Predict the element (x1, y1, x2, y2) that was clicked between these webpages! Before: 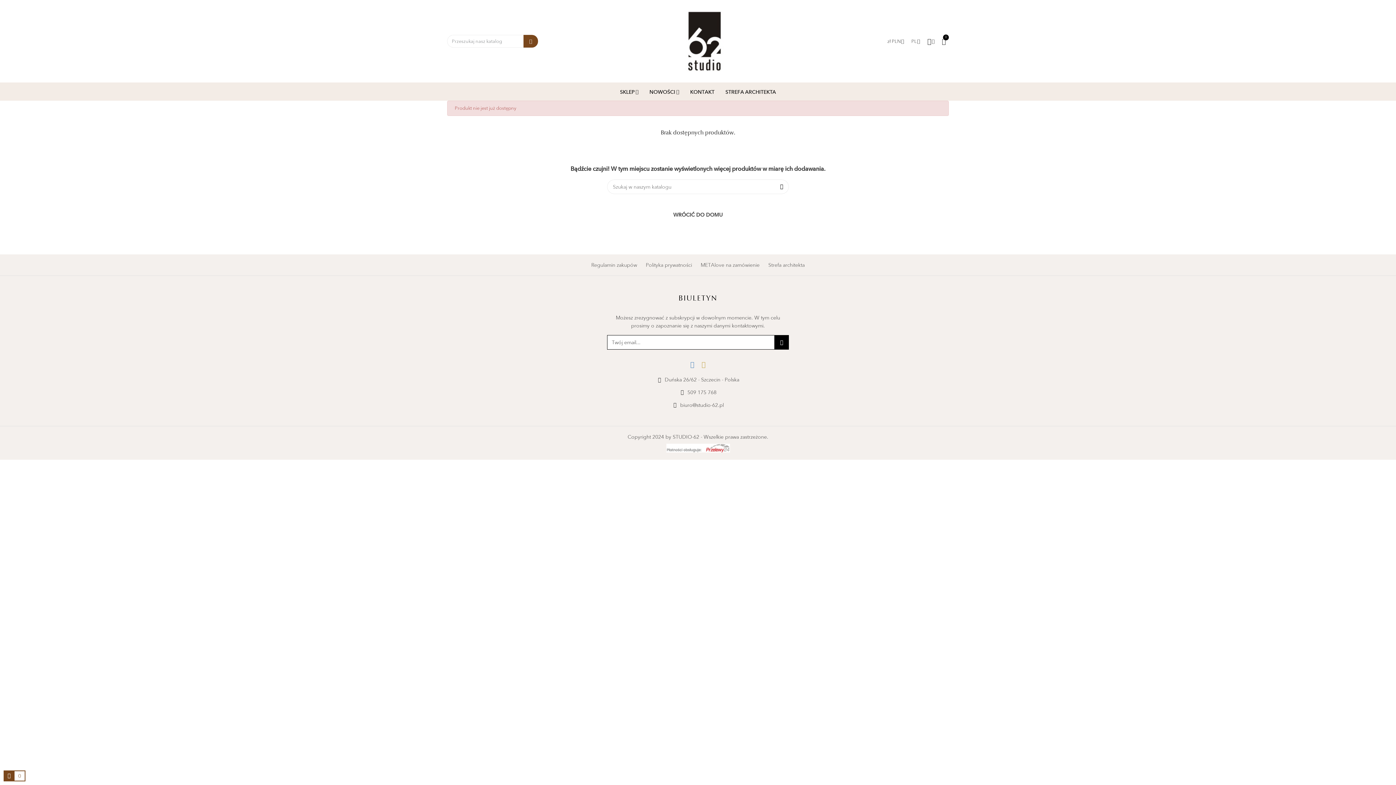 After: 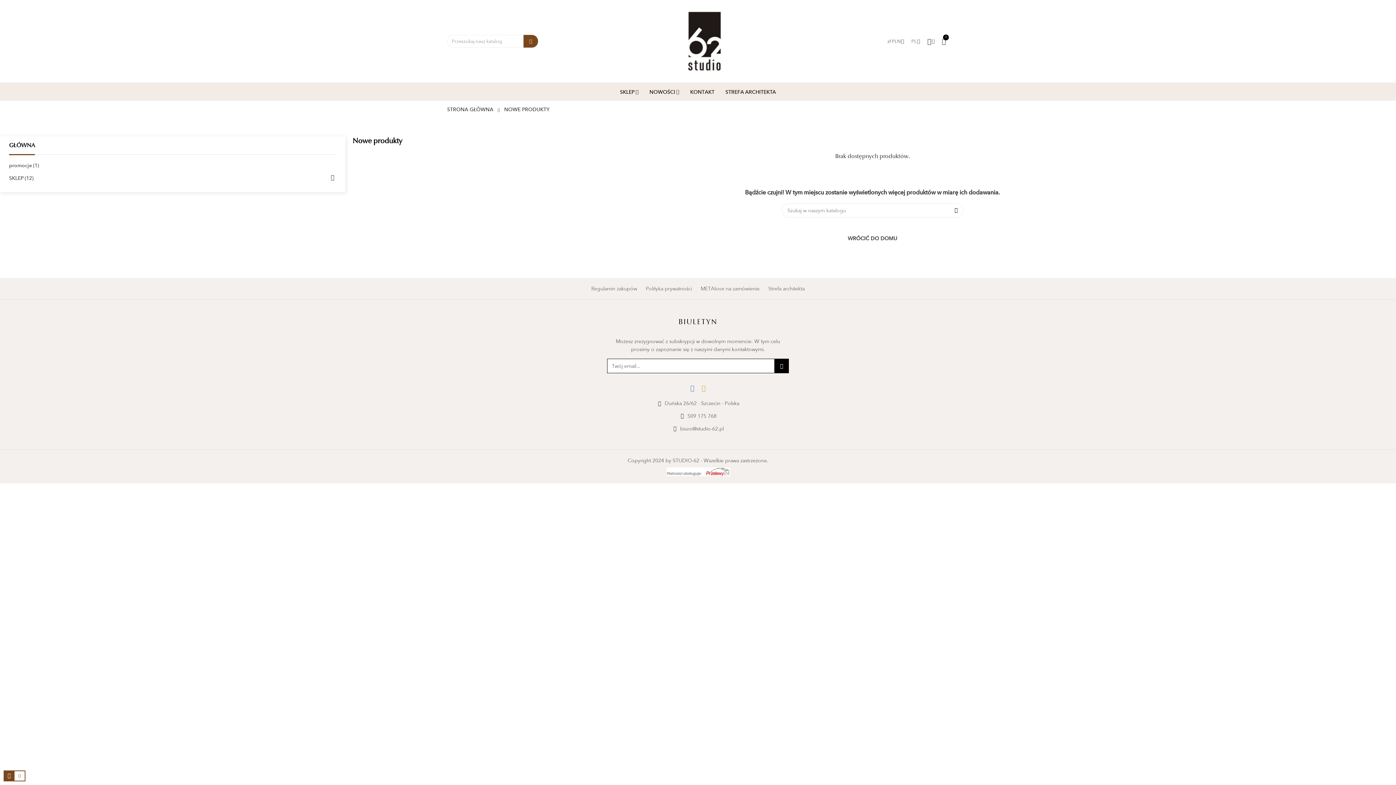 Action: label: NOWOŚCI bbox: (649, 82, 679, 100)